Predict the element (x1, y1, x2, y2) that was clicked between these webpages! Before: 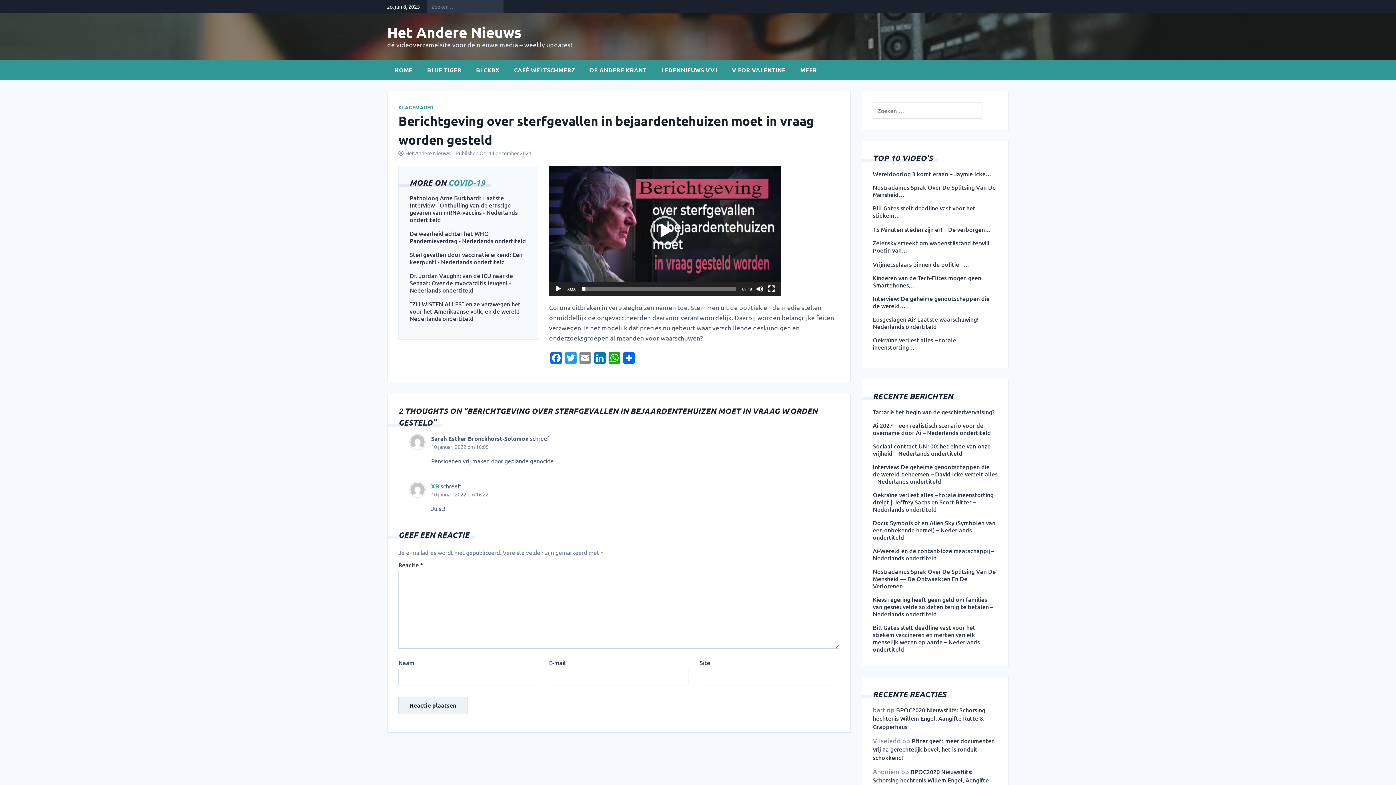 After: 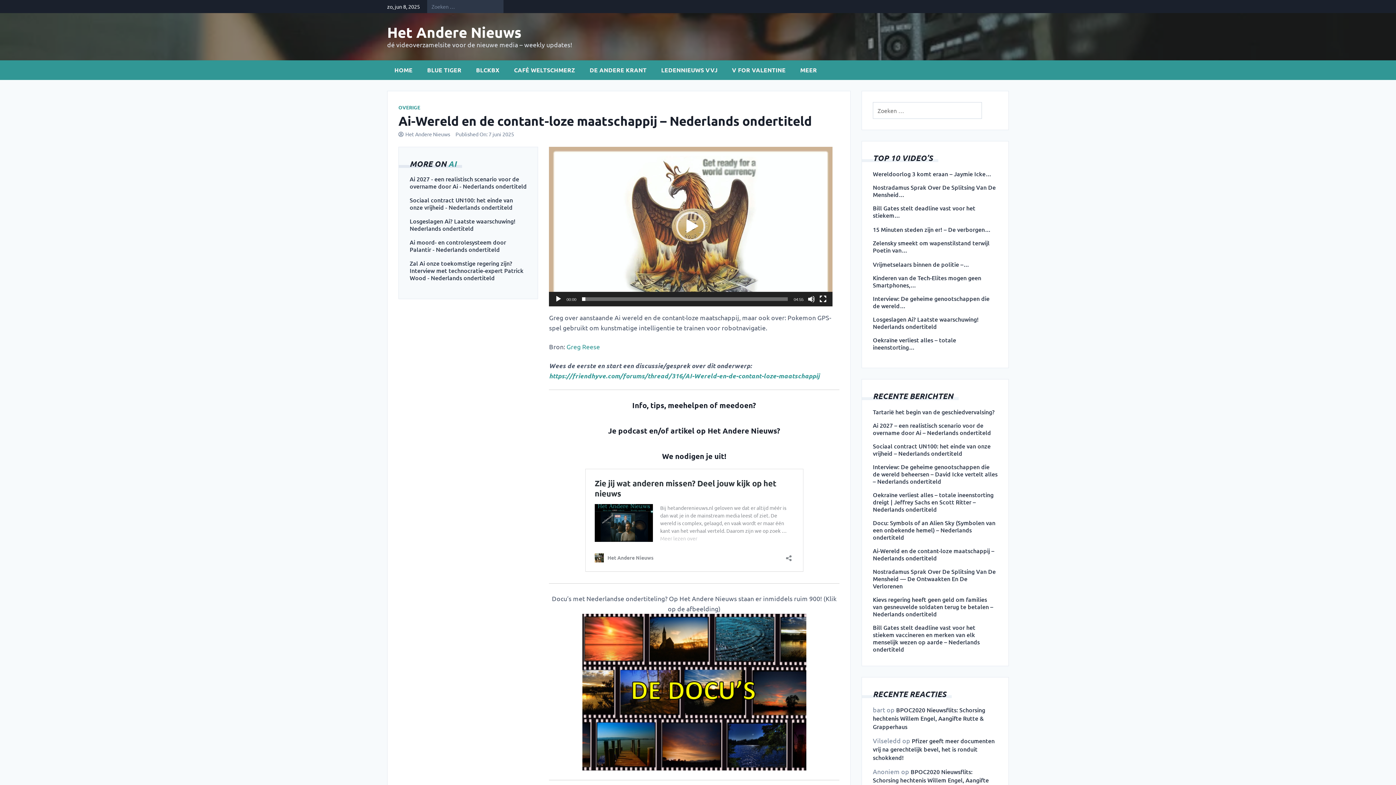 Action: label: Ai-Wereld en de contant-loze maatschappij – Nederlands ondertiteld bbox: (873, 547, 997, 561)